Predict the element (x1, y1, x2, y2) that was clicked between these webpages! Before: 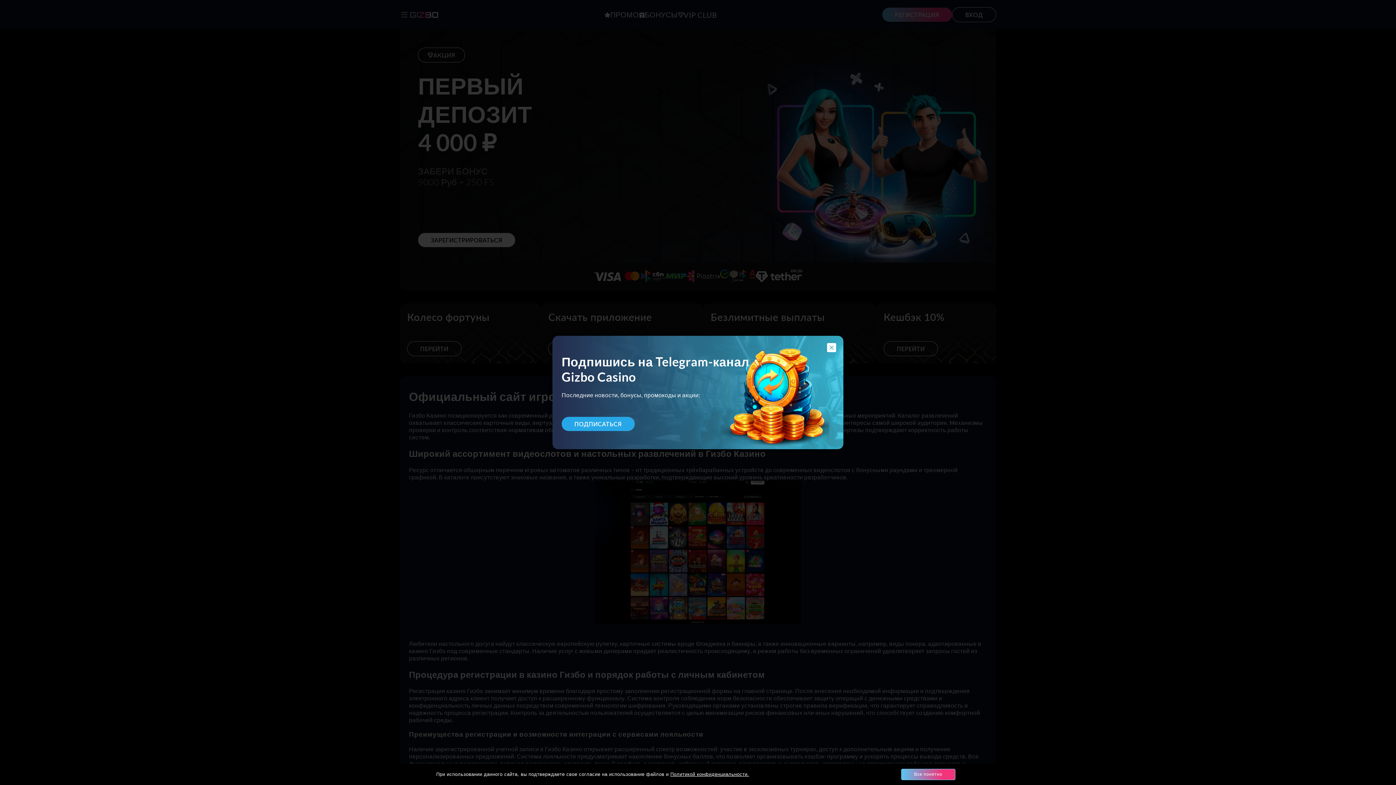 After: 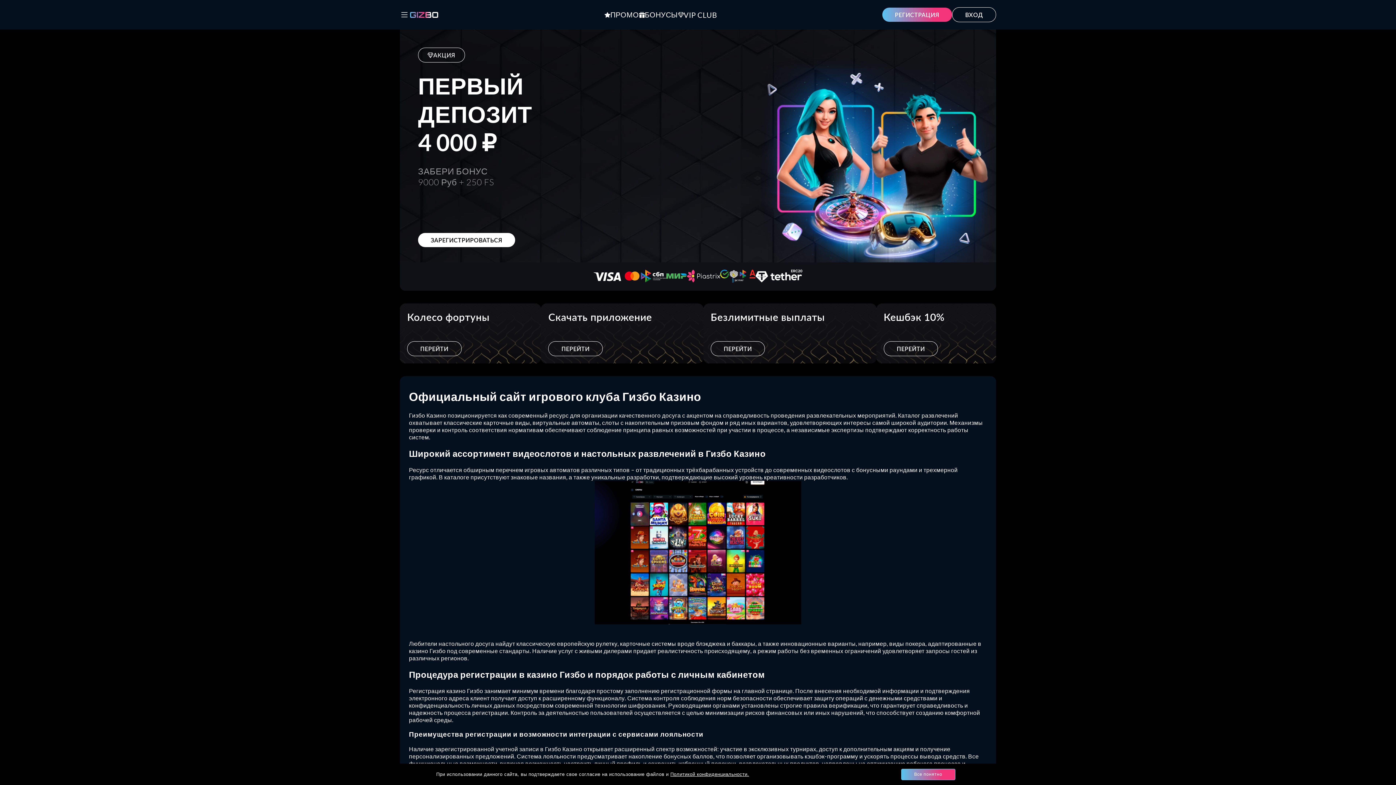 Action: bbox: (670, 772, 749, 777) label: Политикой конфиденциальности.